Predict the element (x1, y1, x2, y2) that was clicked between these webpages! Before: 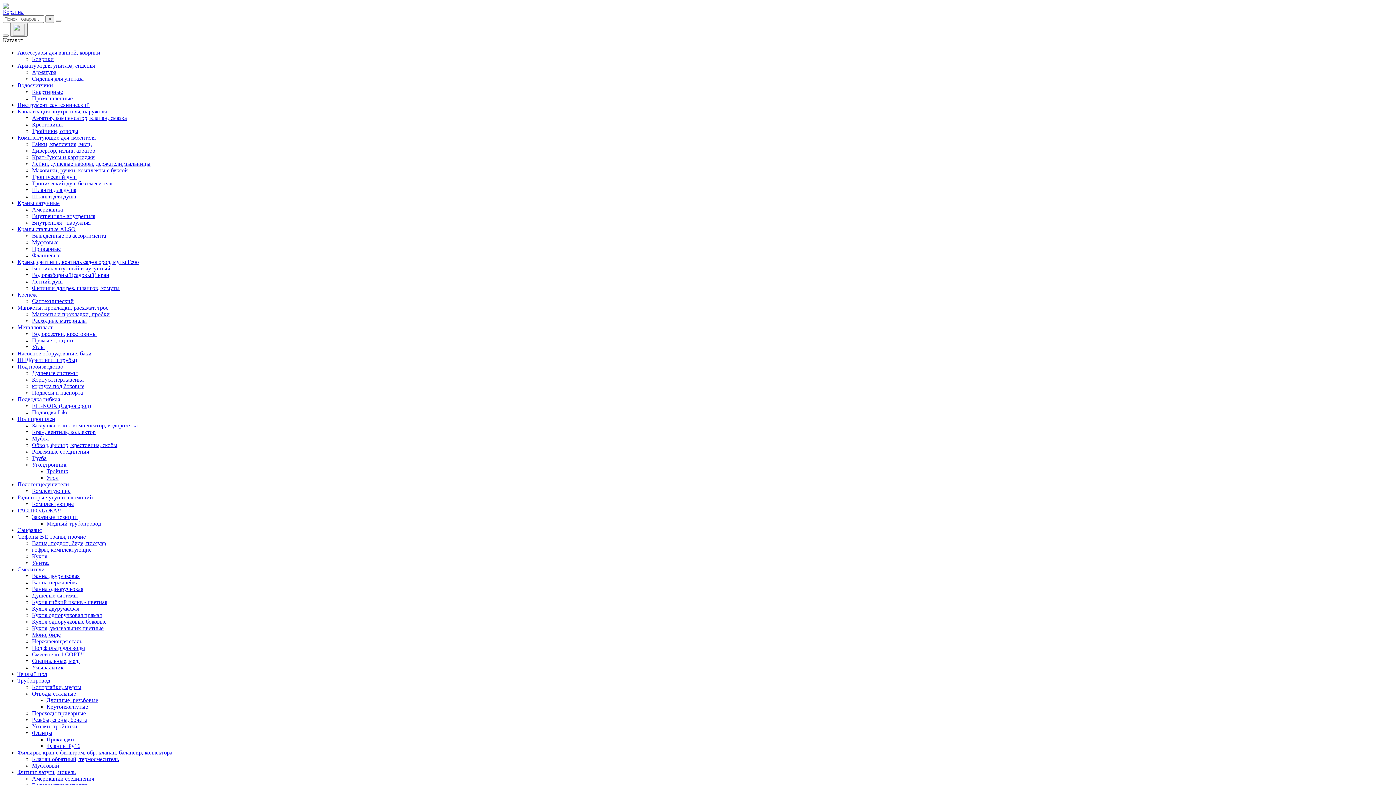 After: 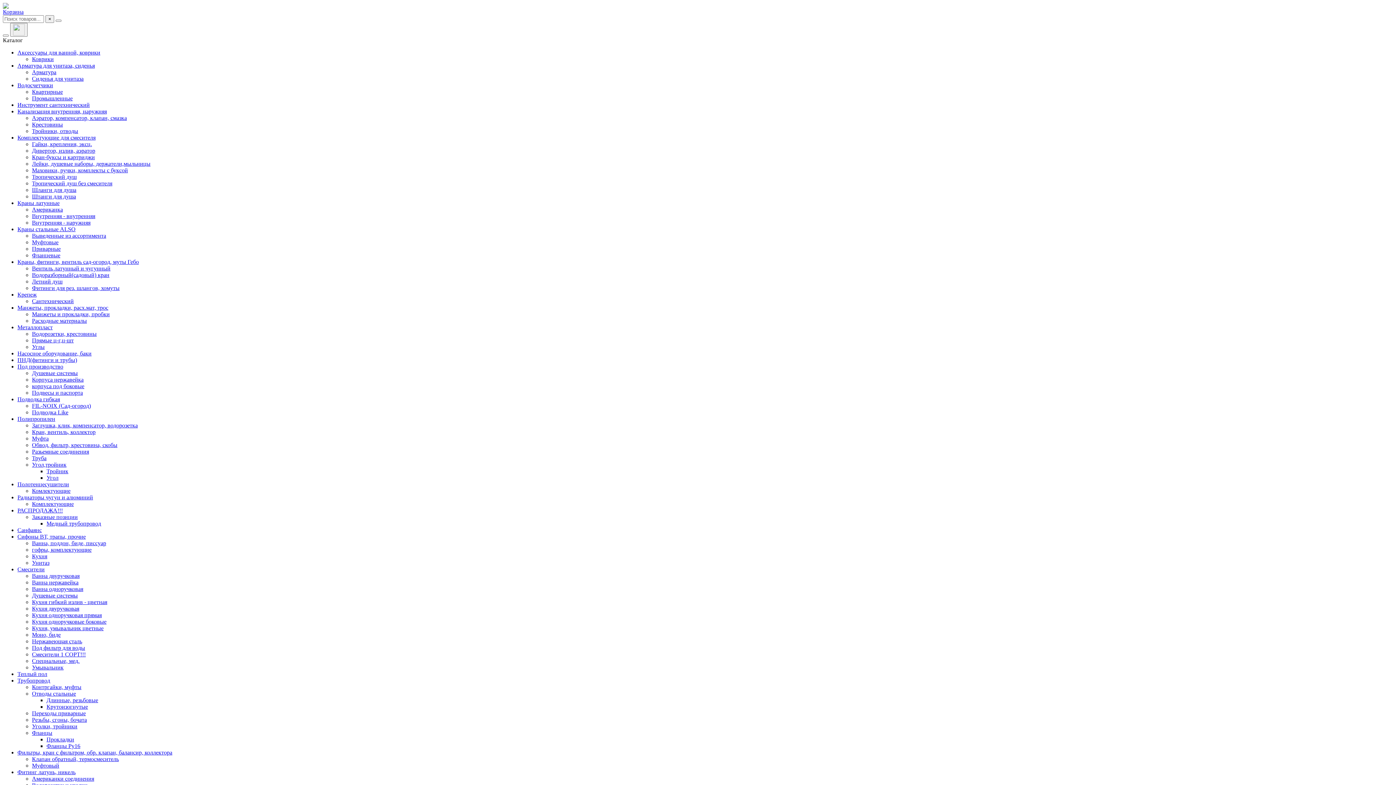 Action: label: Смесители bbox: (17, 566, 44, 572)